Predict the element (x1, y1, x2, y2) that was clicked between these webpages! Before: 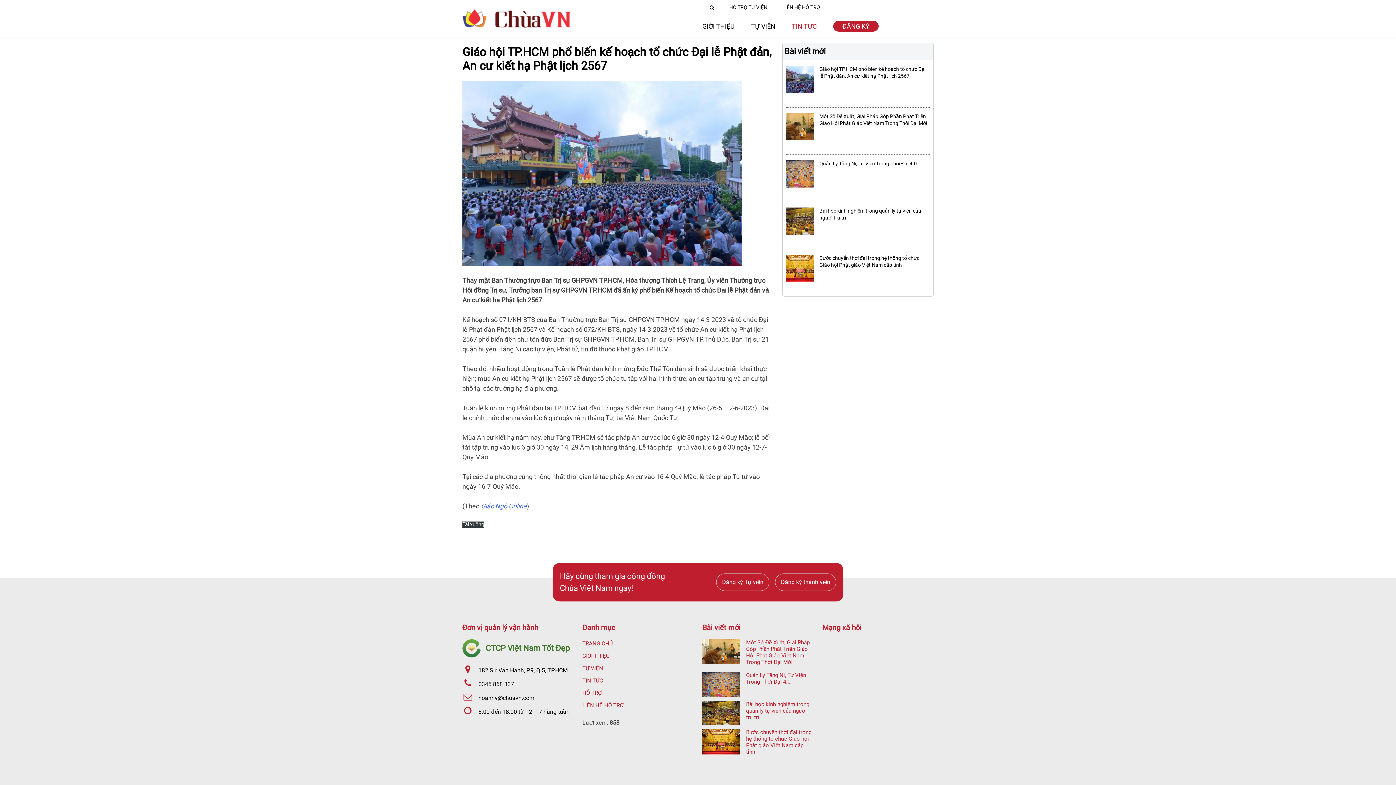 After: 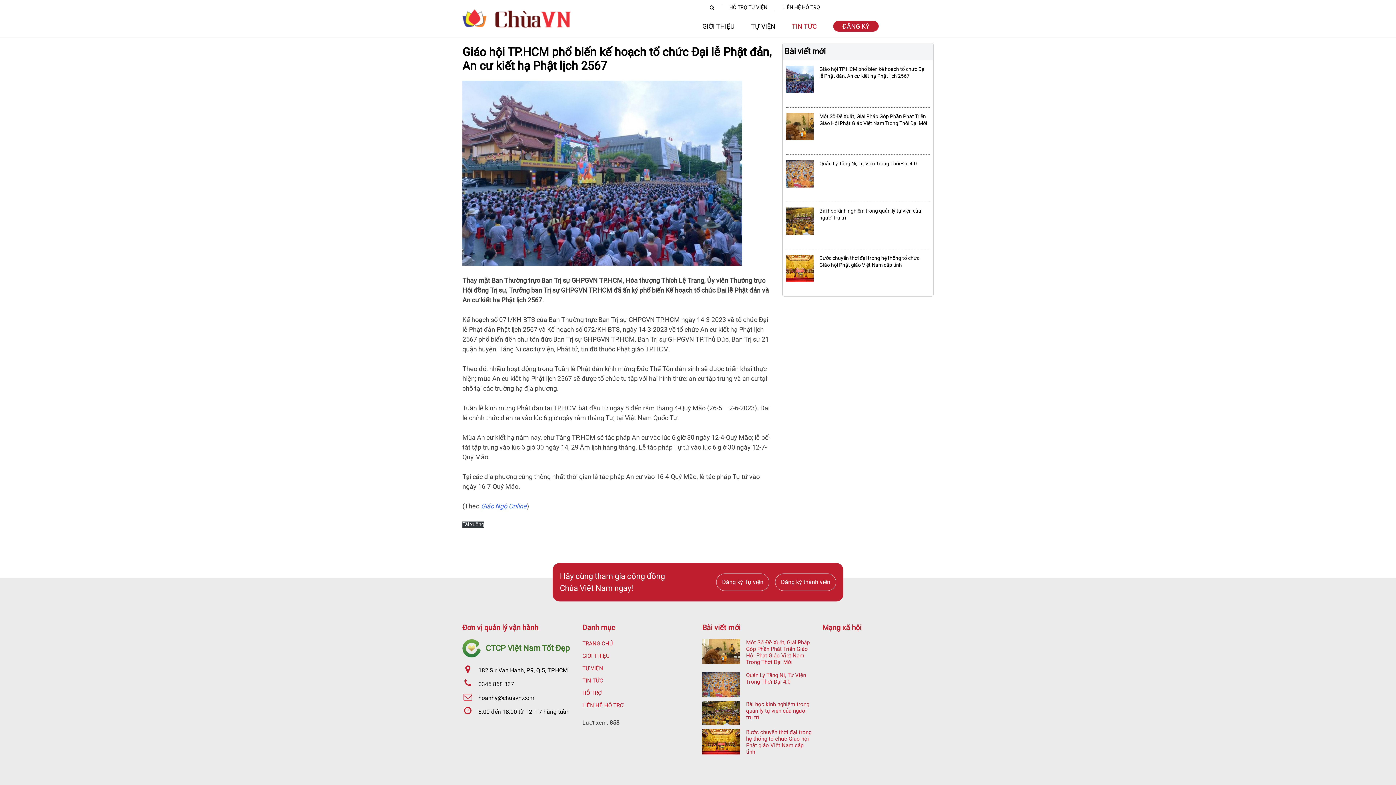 Action: label: Bài học kinh nghiệm trong quản lý tự viện của người trụ trì bbox: (702, 701, 813, 725)